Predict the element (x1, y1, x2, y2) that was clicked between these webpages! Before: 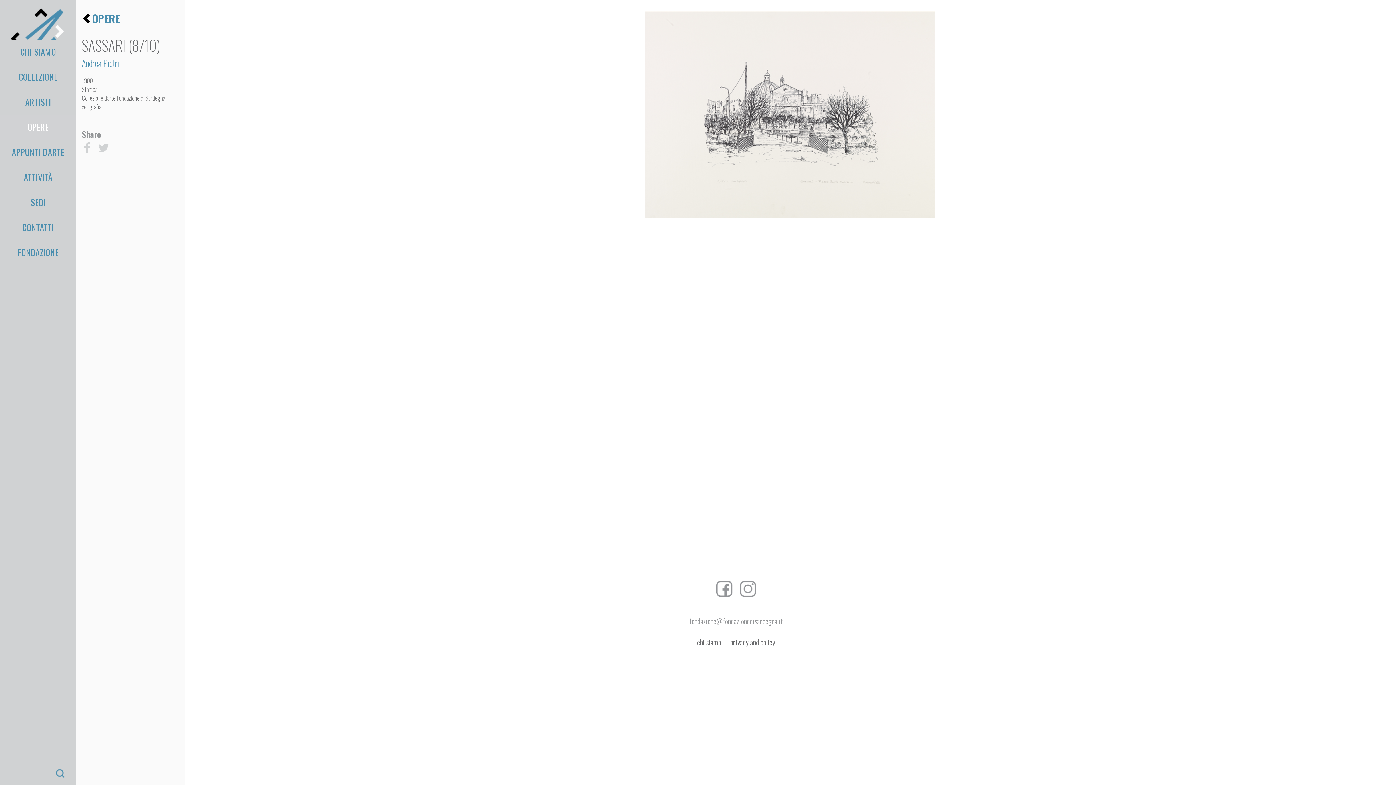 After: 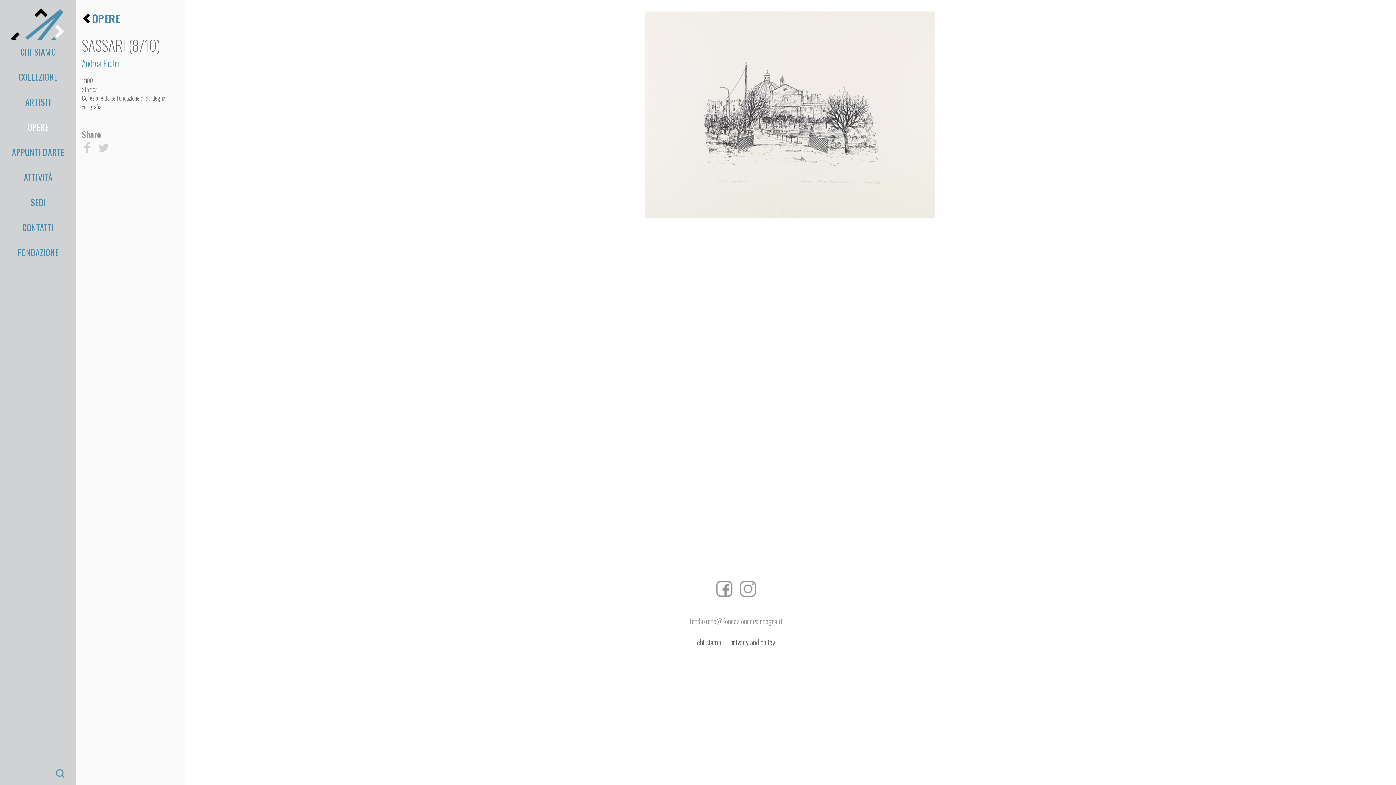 Action: bbox: (98, 142, 112, 155)